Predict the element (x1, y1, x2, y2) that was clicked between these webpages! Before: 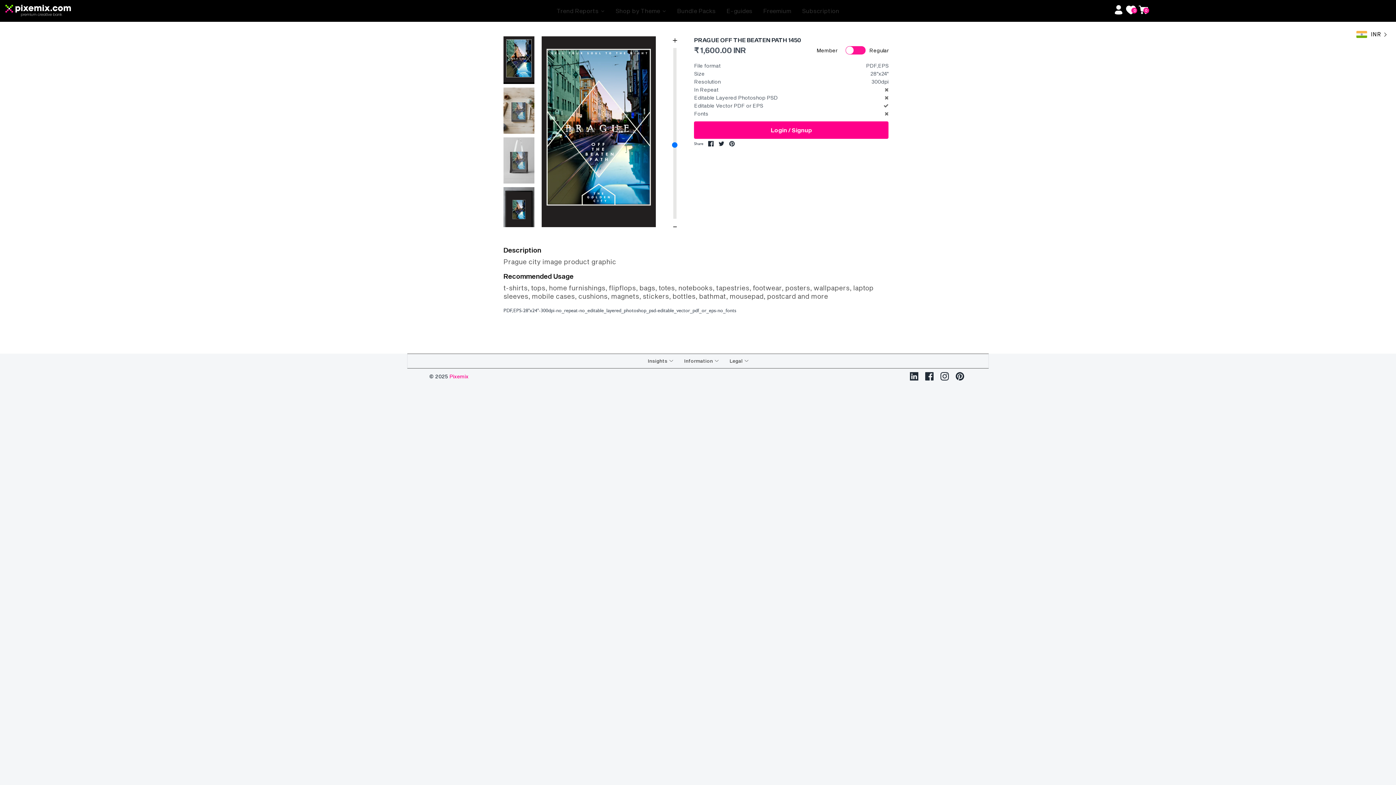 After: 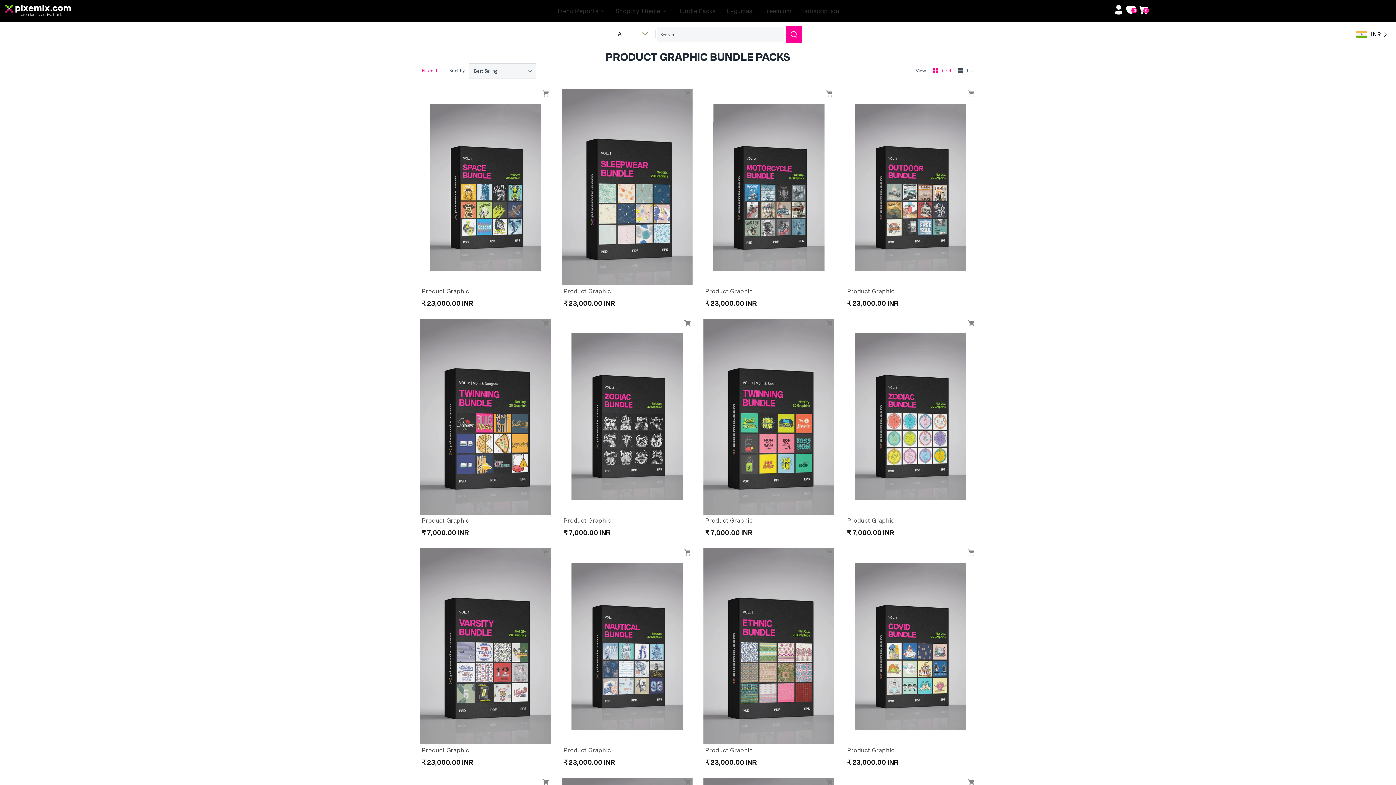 Action: bbox: (671, 6, 721, 14) label: Bundle Packs